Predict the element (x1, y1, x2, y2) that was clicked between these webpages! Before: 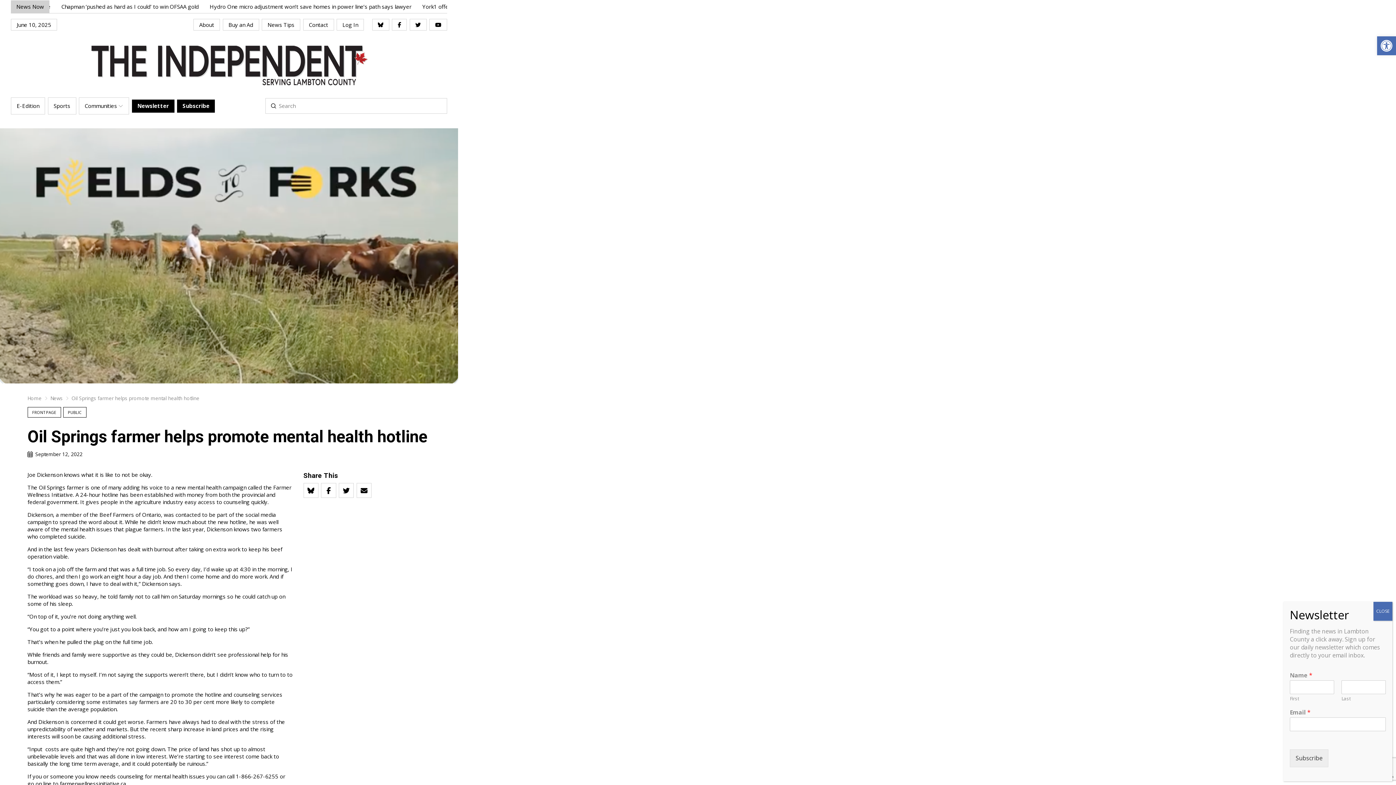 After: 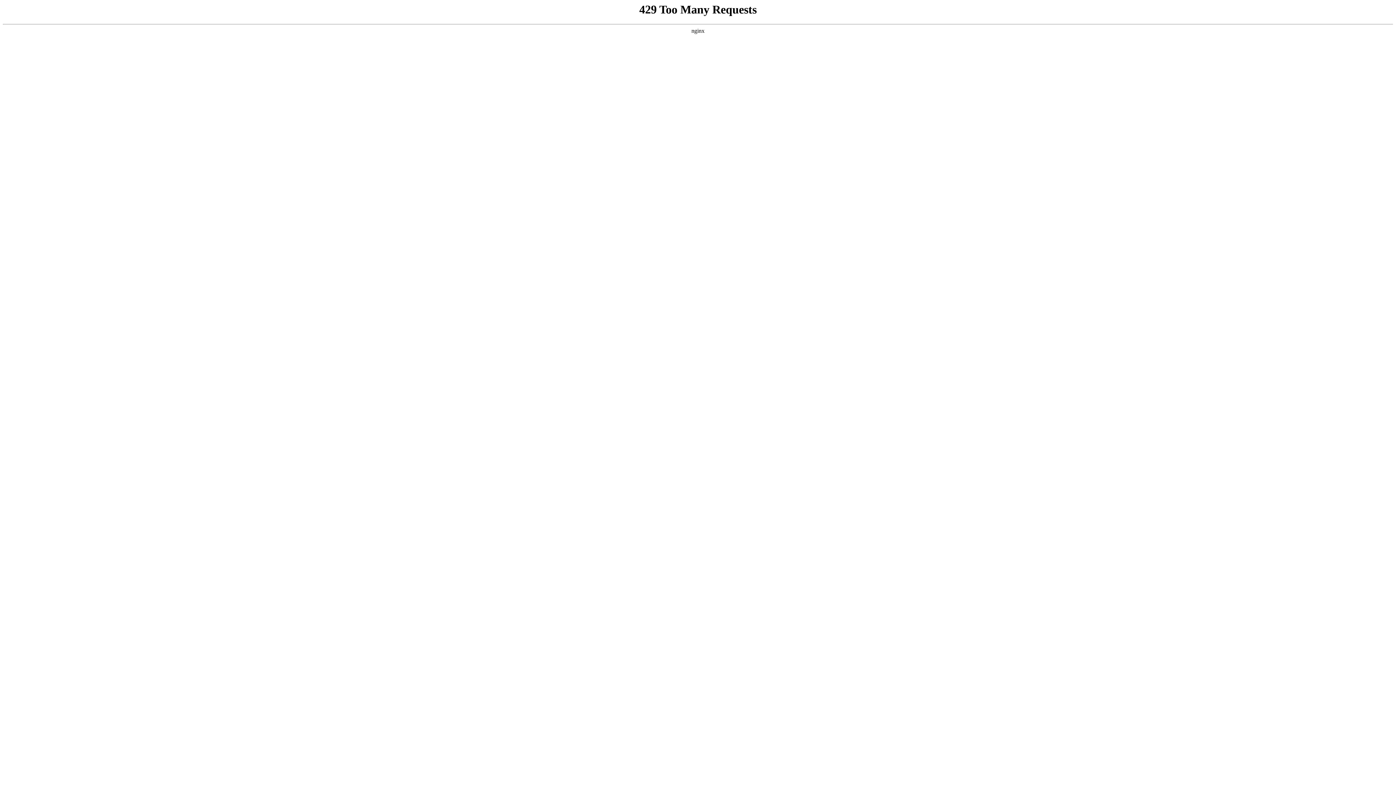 Action: label: Contact bbox: (303, 18, 334, 30)